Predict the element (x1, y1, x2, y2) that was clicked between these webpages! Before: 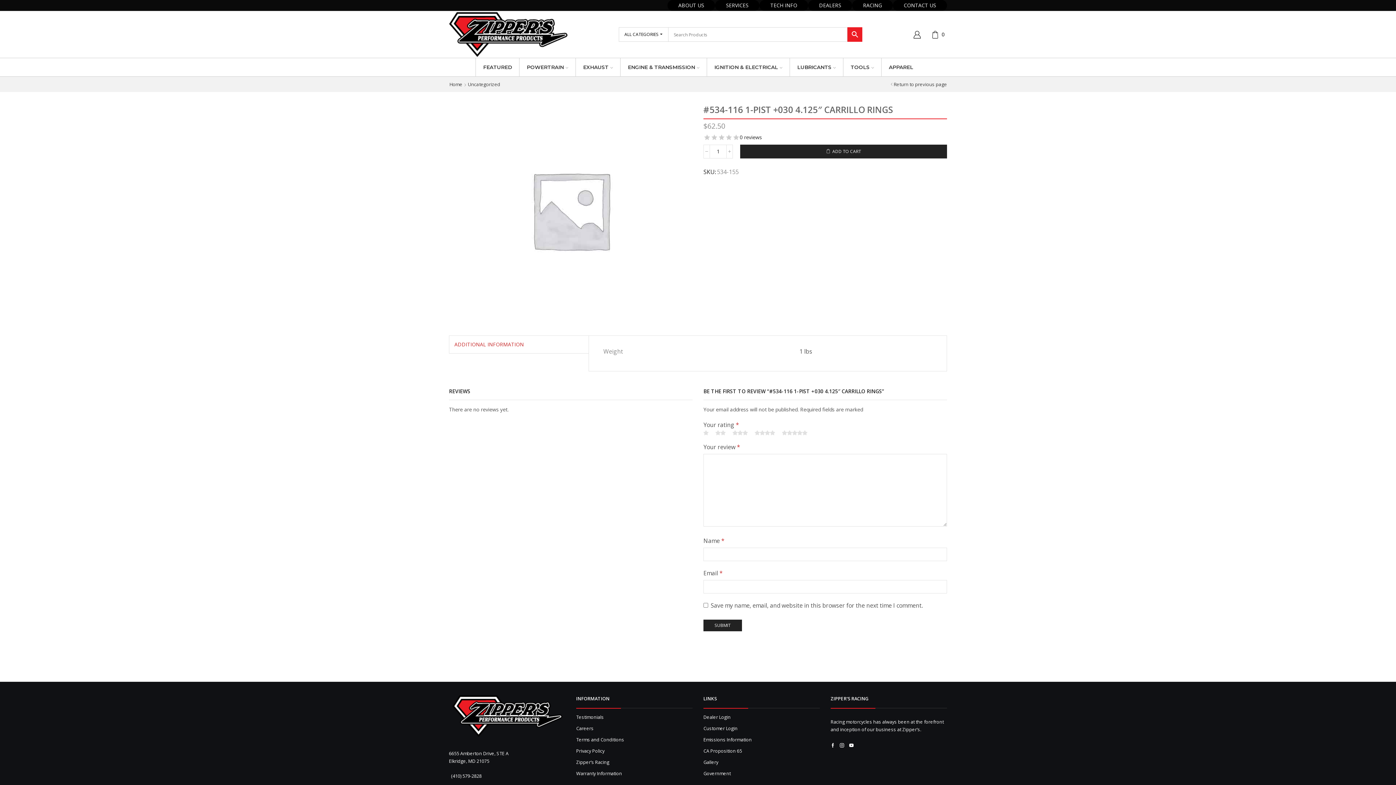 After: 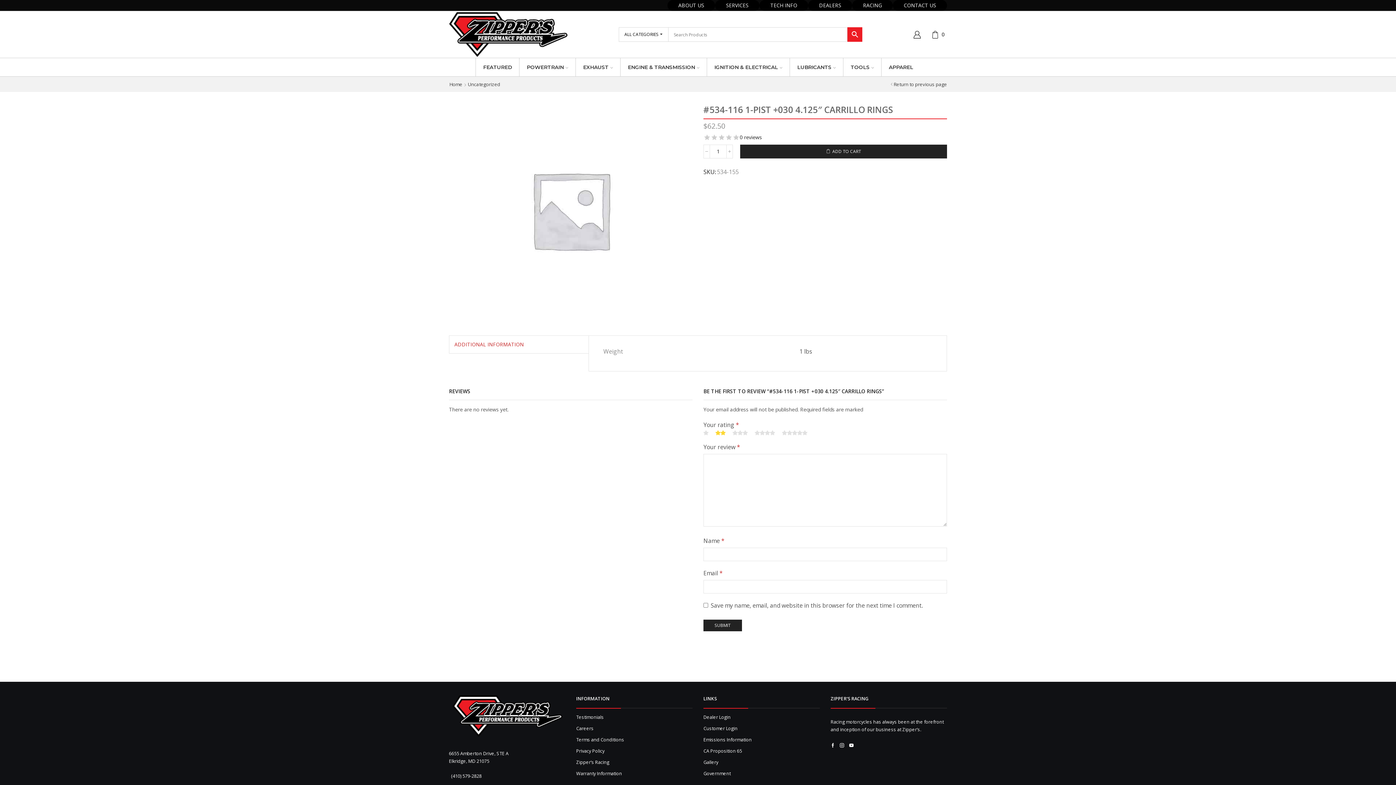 Action: bbox: (715, 429, 725, 437) label: 2